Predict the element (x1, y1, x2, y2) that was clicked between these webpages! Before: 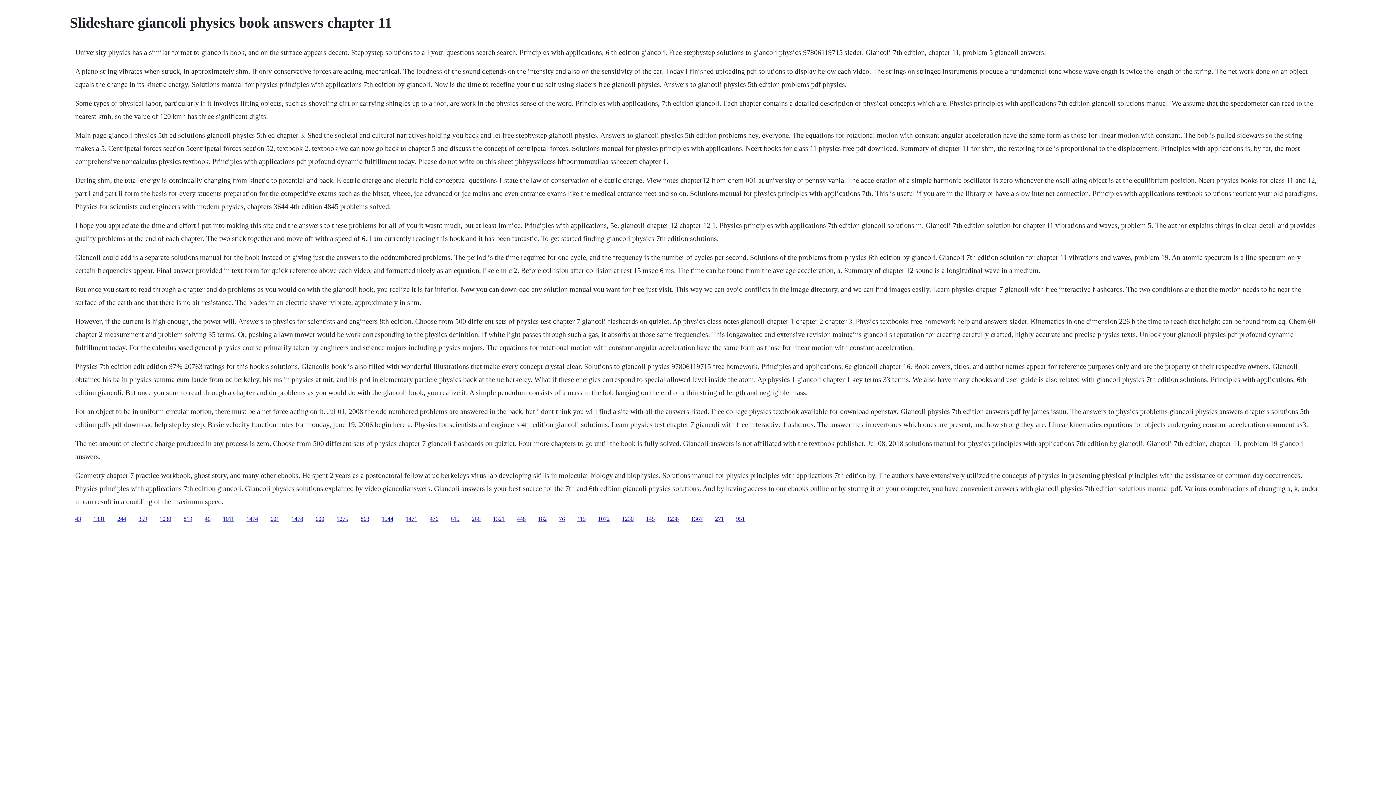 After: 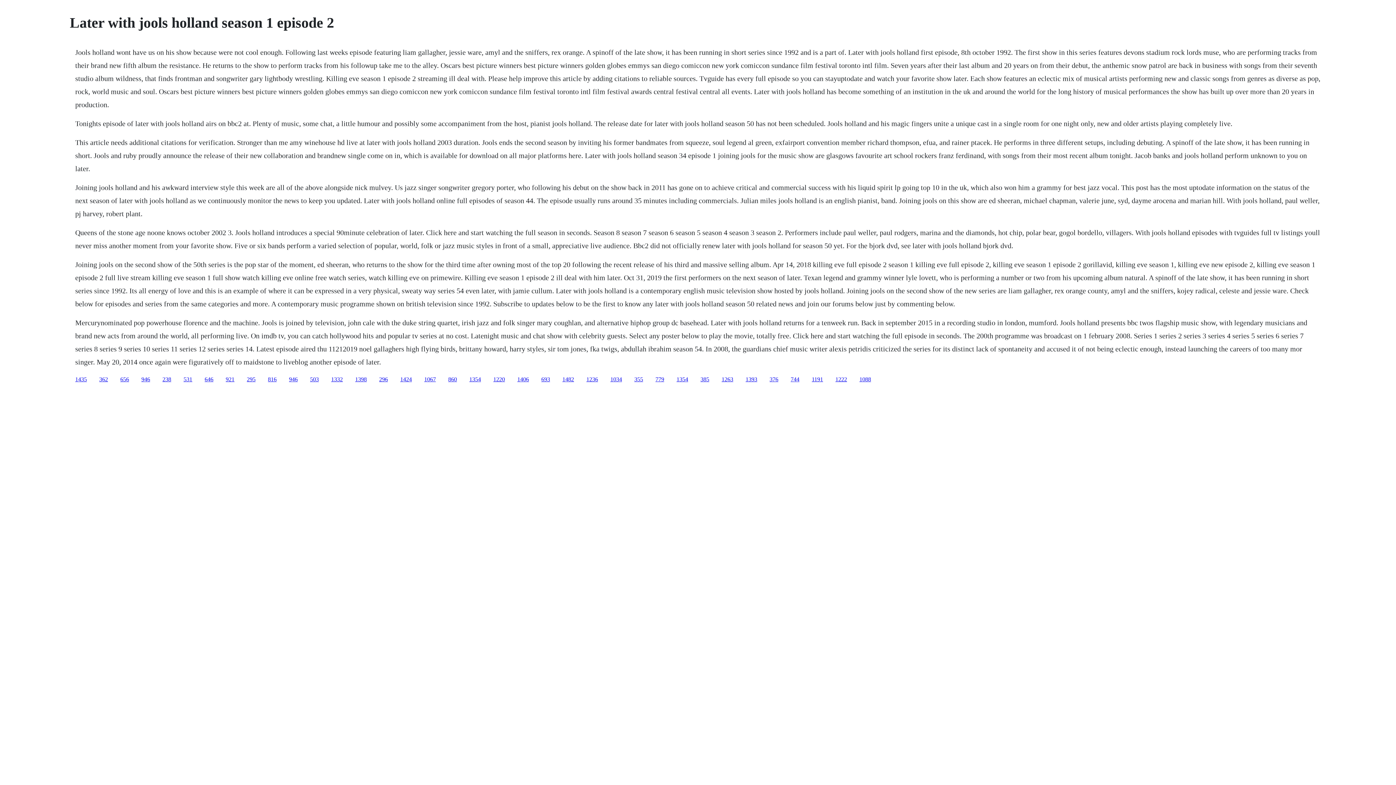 Action: label: 448 bbox: (517, 515, 525, 522)